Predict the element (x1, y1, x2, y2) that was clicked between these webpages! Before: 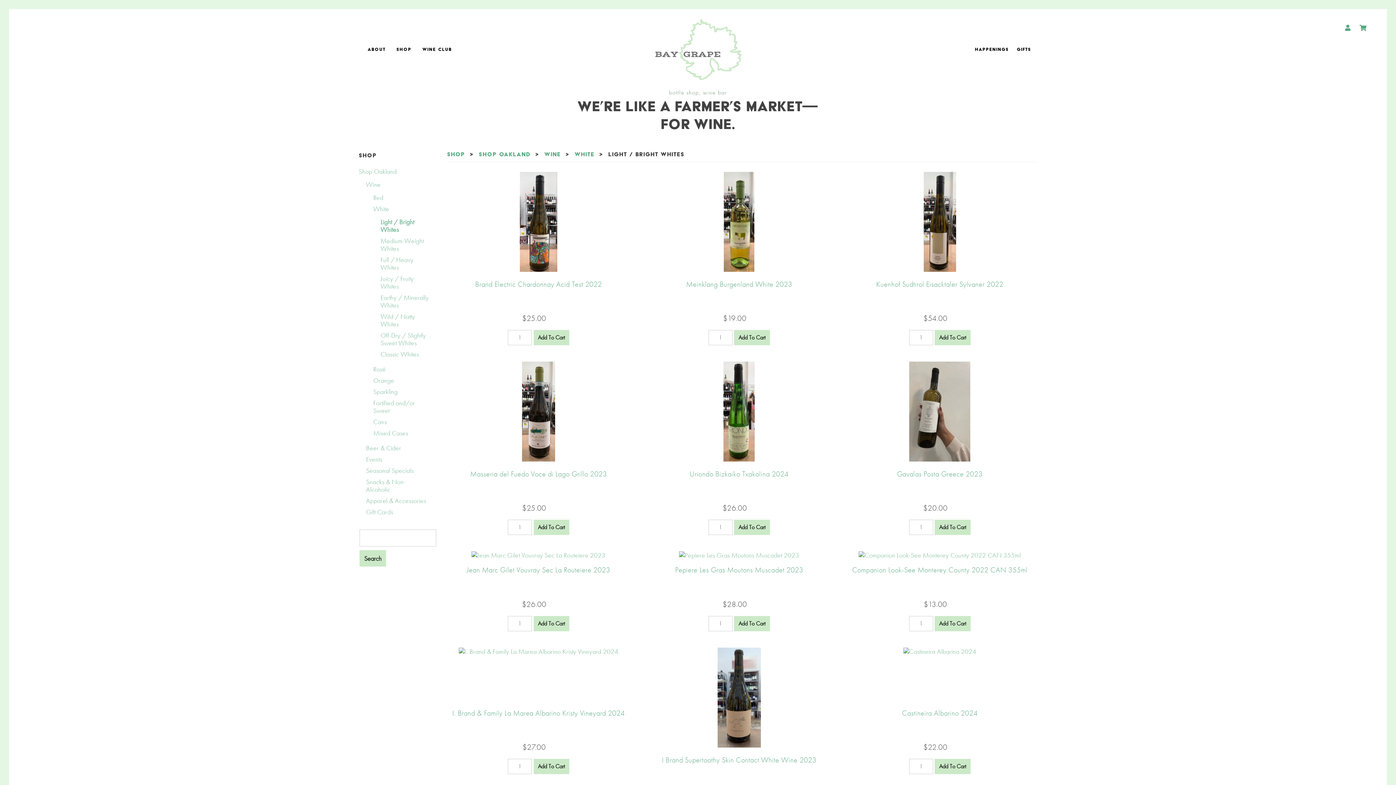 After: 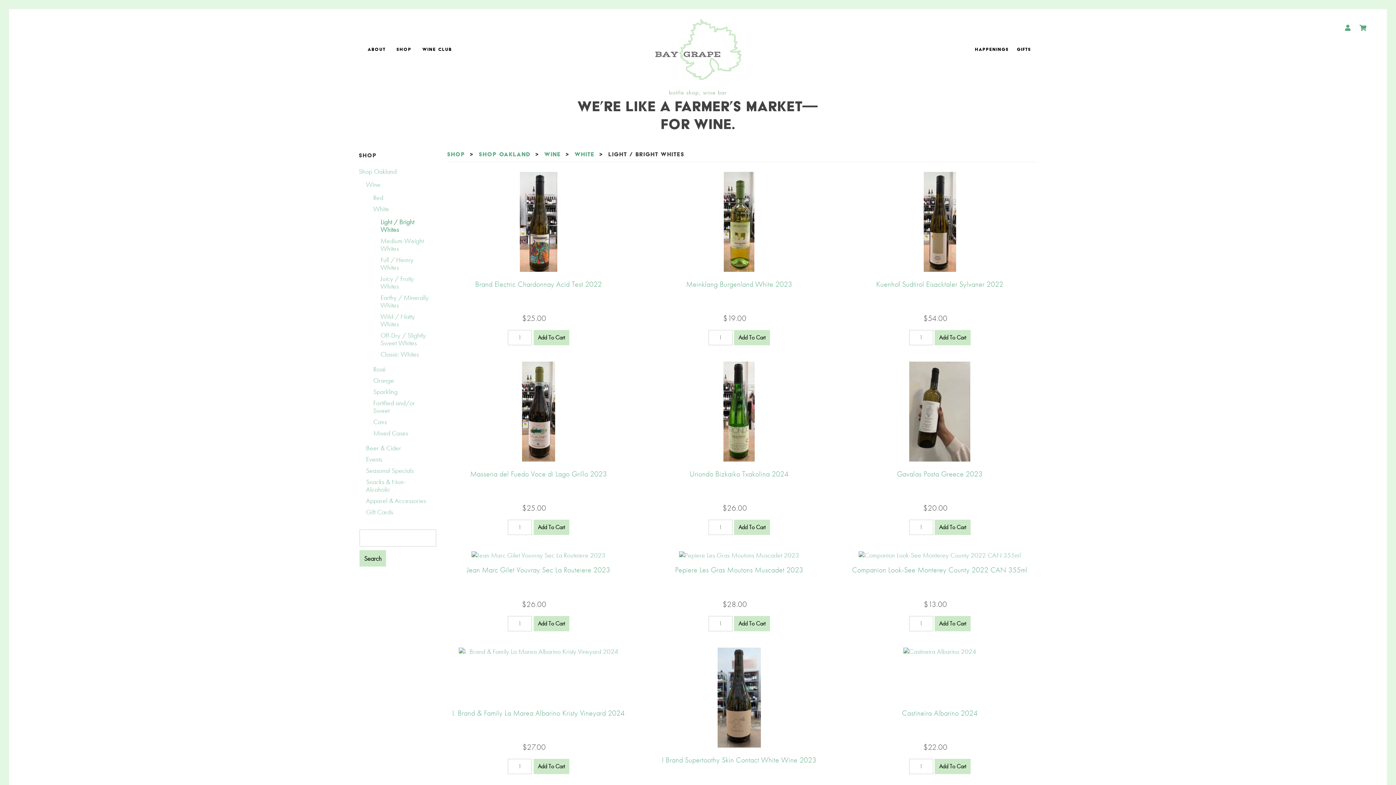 Action: bbox: (380, 217, 414, 233) label: Light / Bright Whites